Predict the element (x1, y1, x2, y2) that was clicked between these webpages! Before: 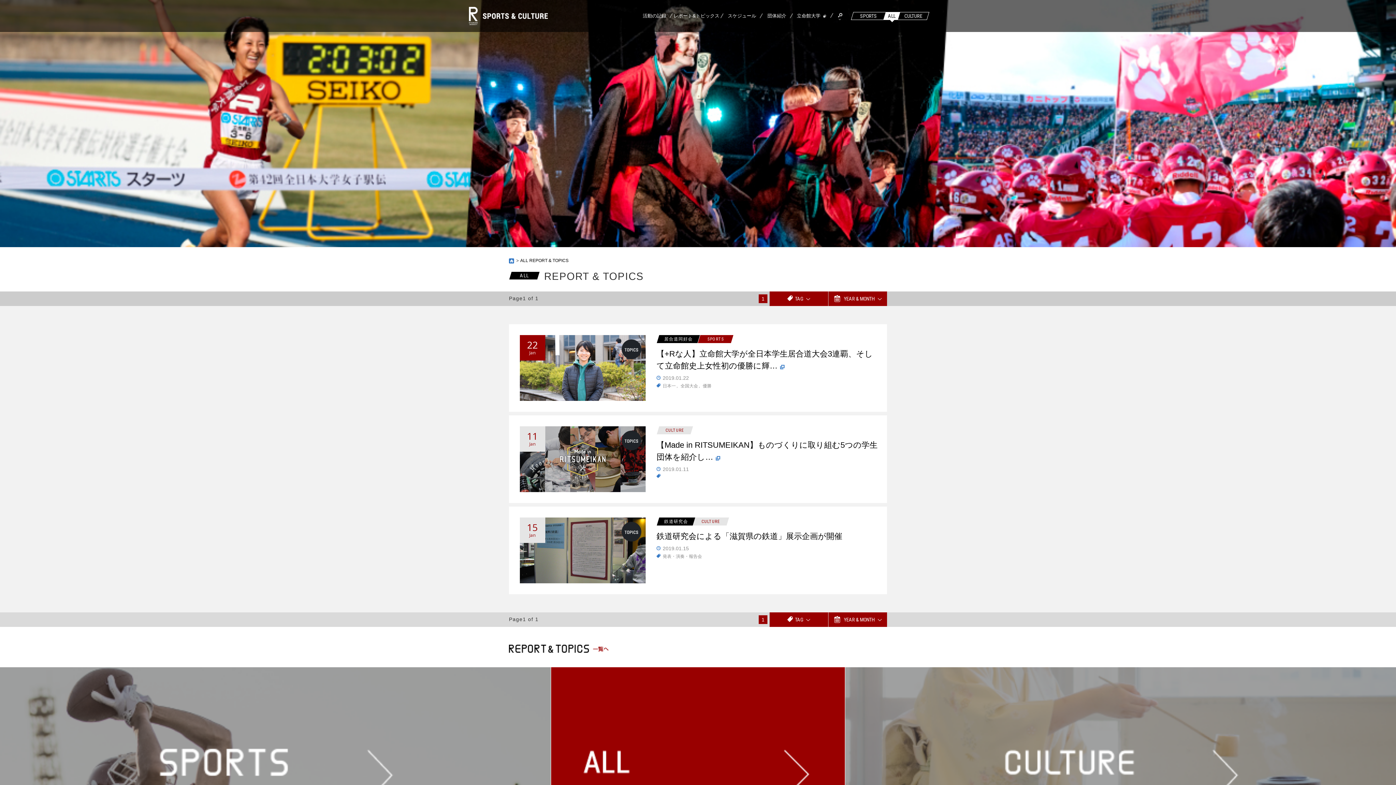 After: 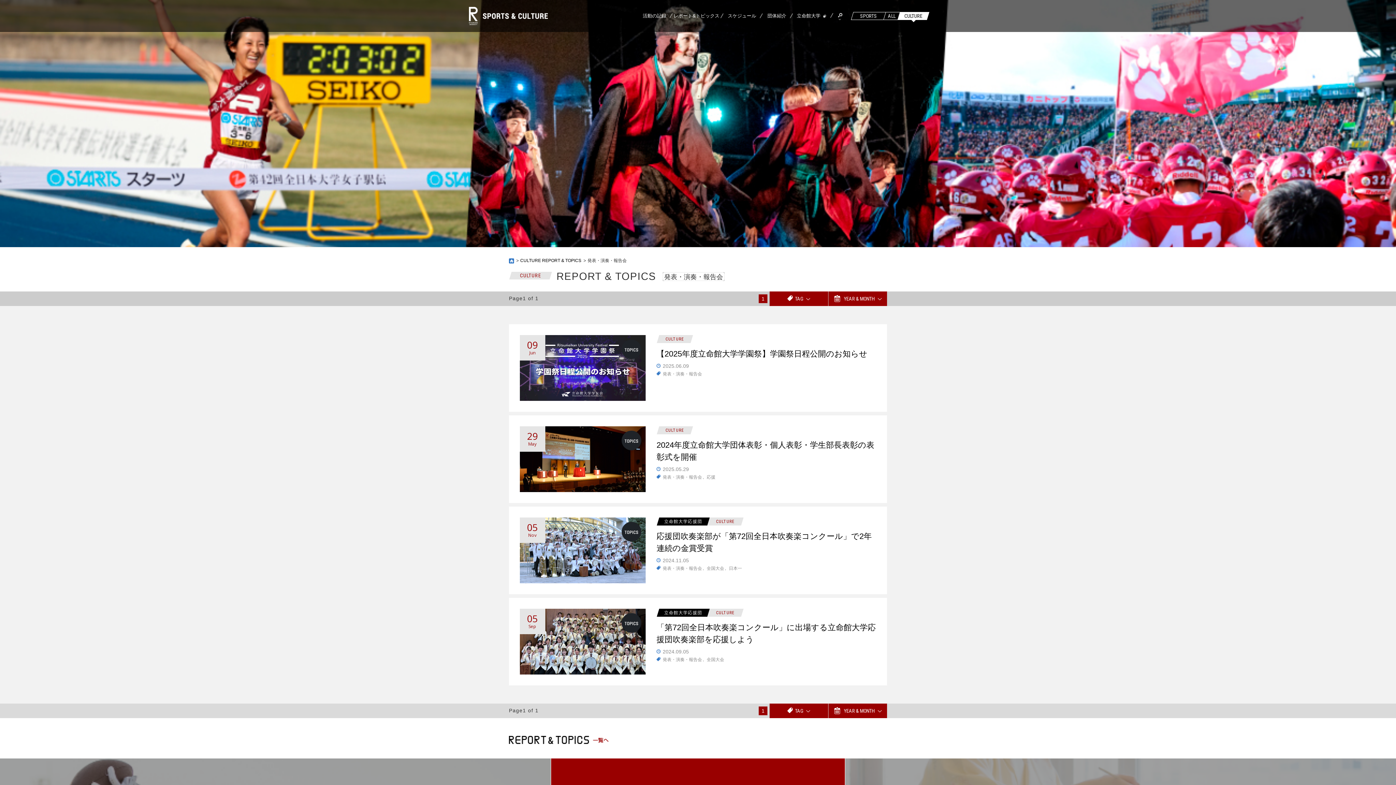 Action: label: 発表・演奏・報告会 bbox: (662, 553, 702, 560)